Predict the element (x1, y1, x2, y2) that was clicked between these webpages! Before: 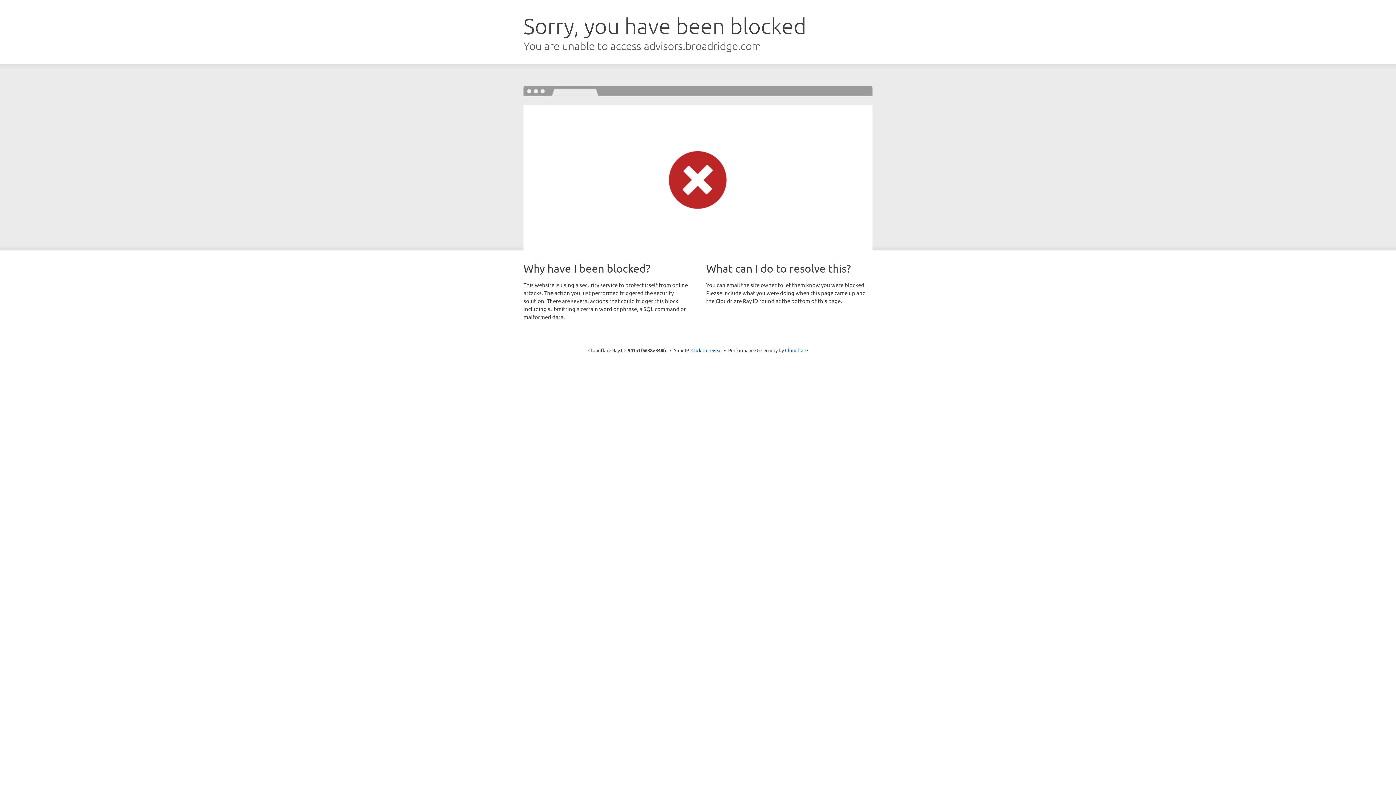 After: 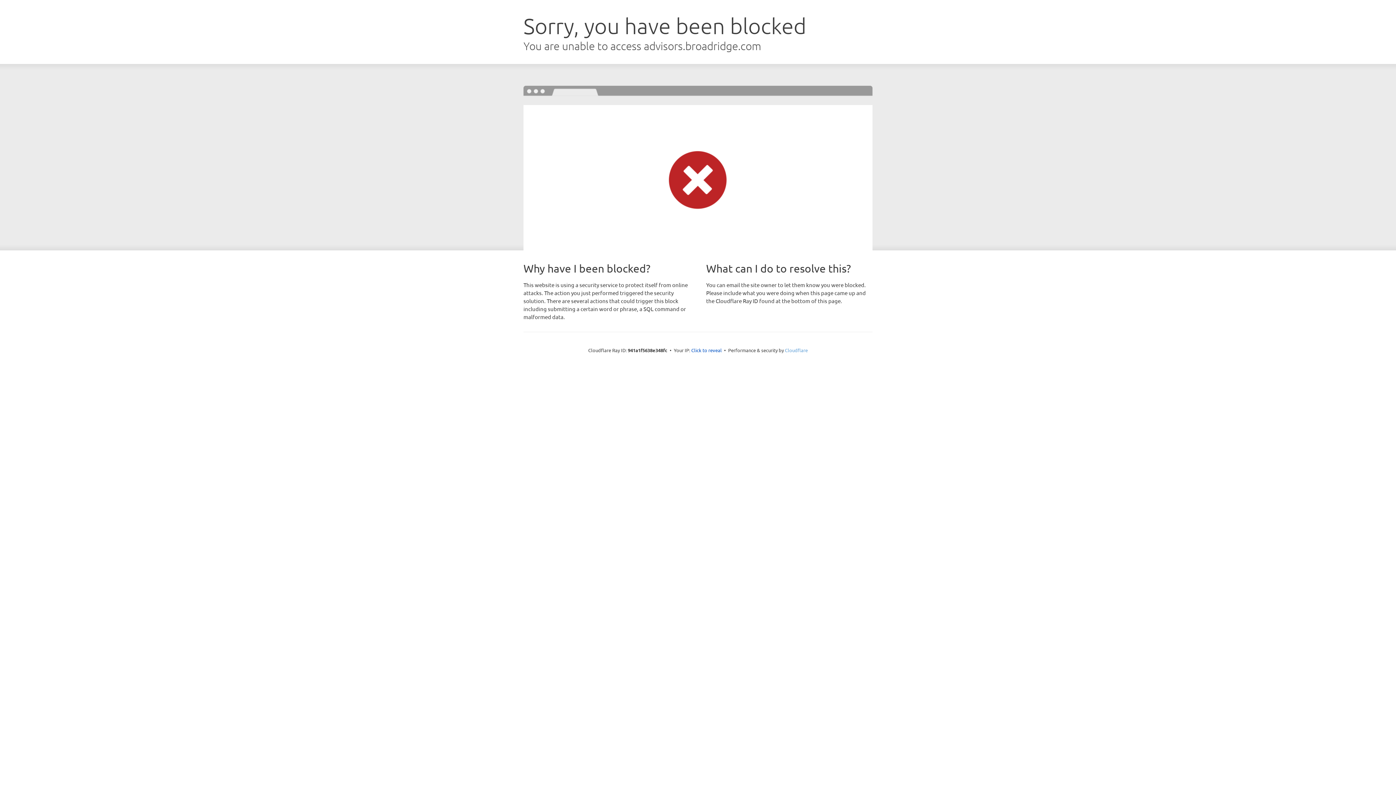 Action: bbox: (785, 347, 808, 353) label: Cloudflare